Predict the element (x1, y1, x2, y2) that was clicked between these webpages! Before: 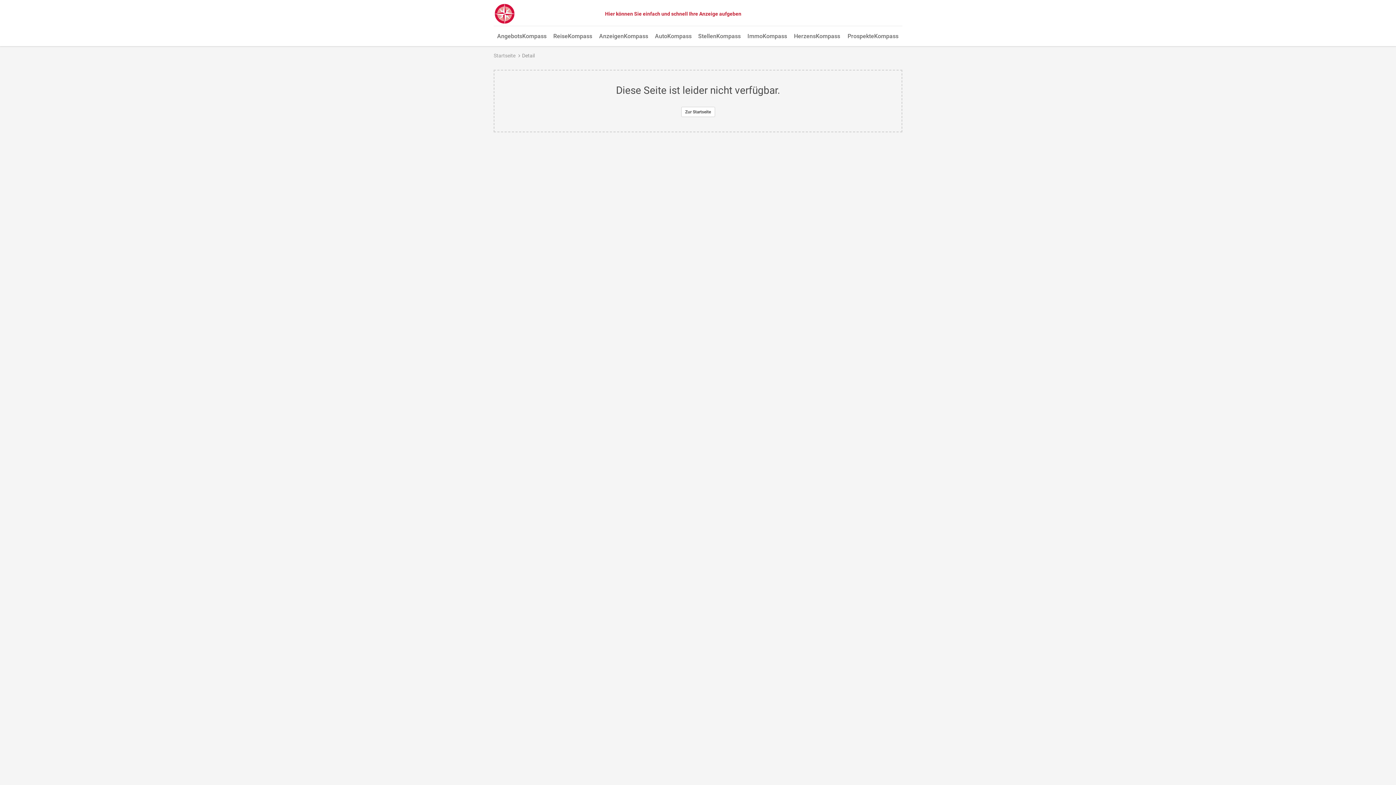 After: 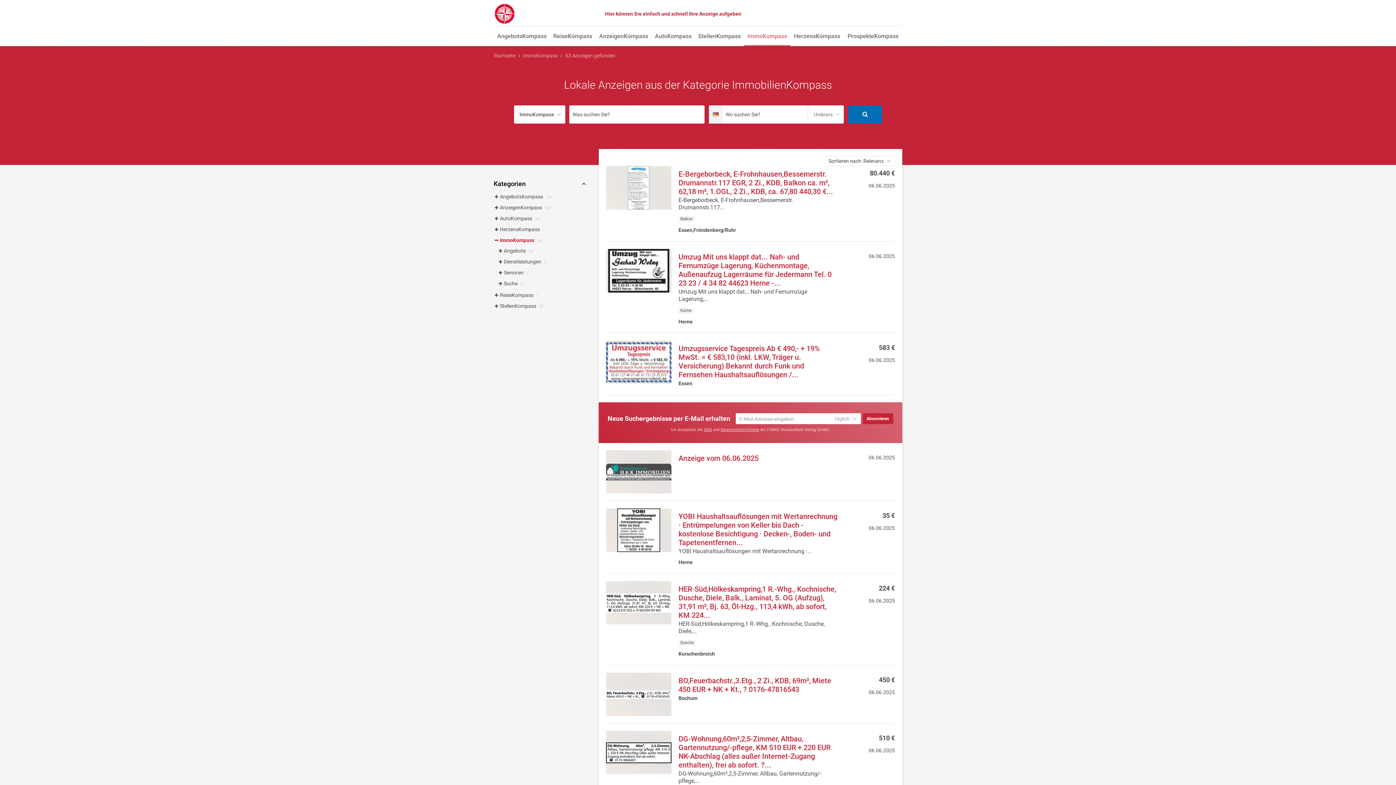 Action: bbox: (744, 27, 790, 46) label: ImmoKompass